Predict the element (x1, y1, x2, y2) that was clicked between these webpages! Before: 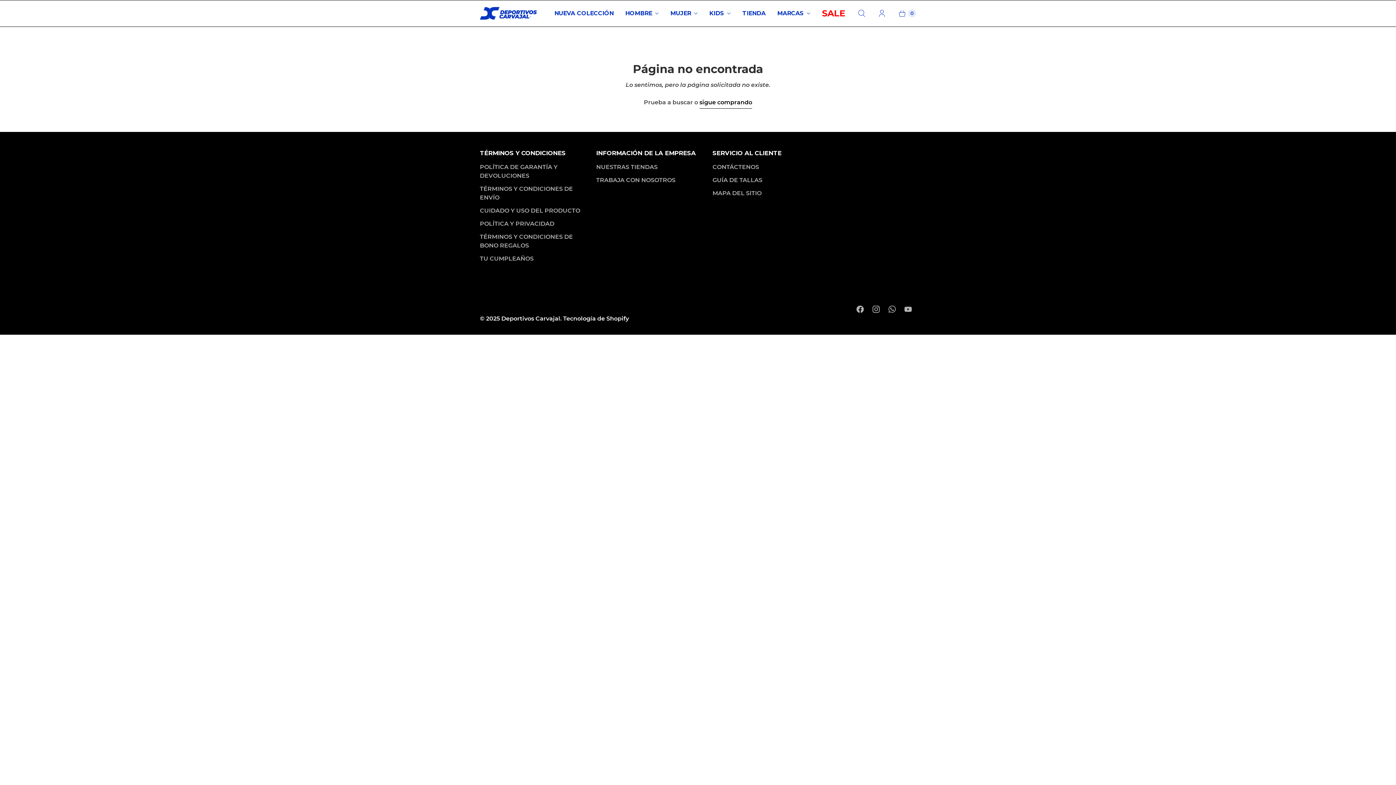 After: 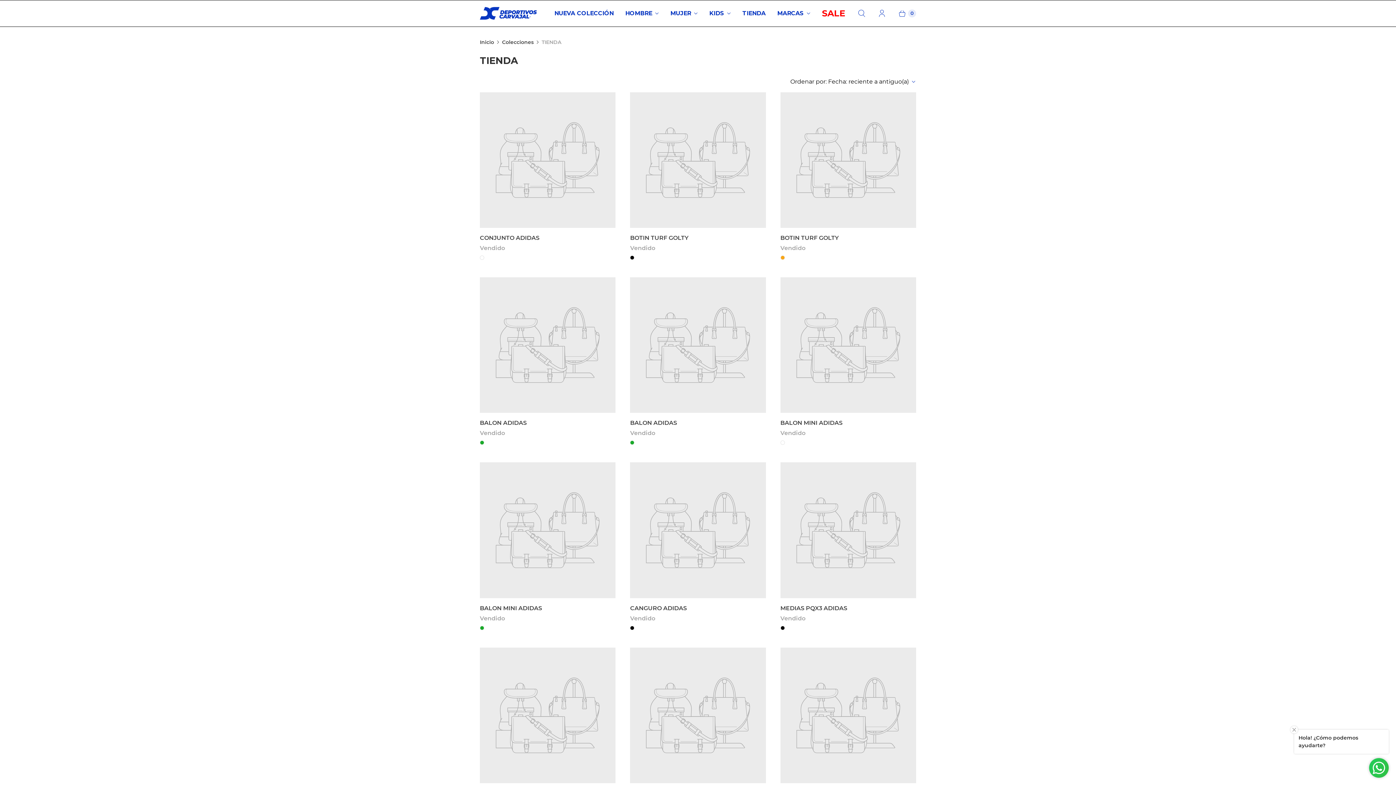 Action: label: TIENDA bbox: (736, 4, 771, 22)